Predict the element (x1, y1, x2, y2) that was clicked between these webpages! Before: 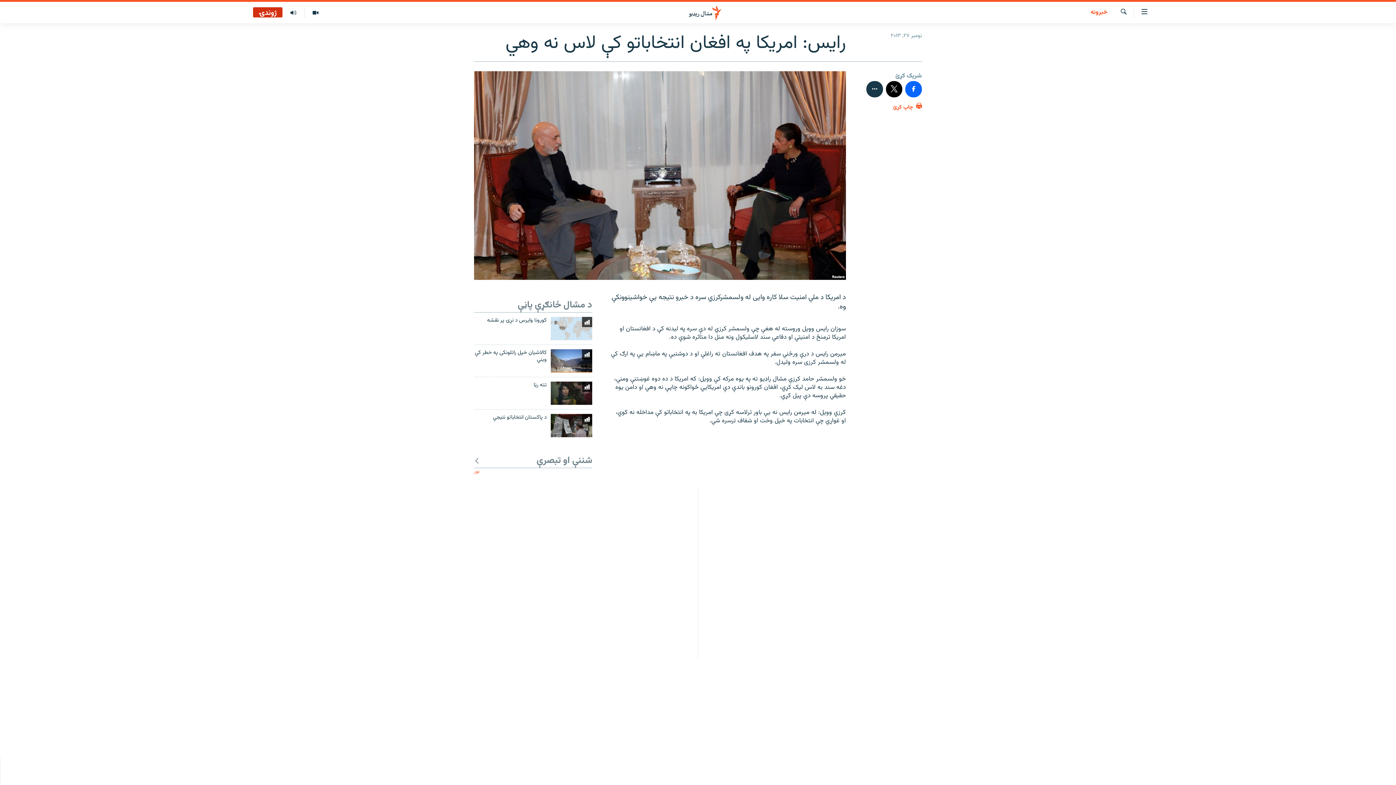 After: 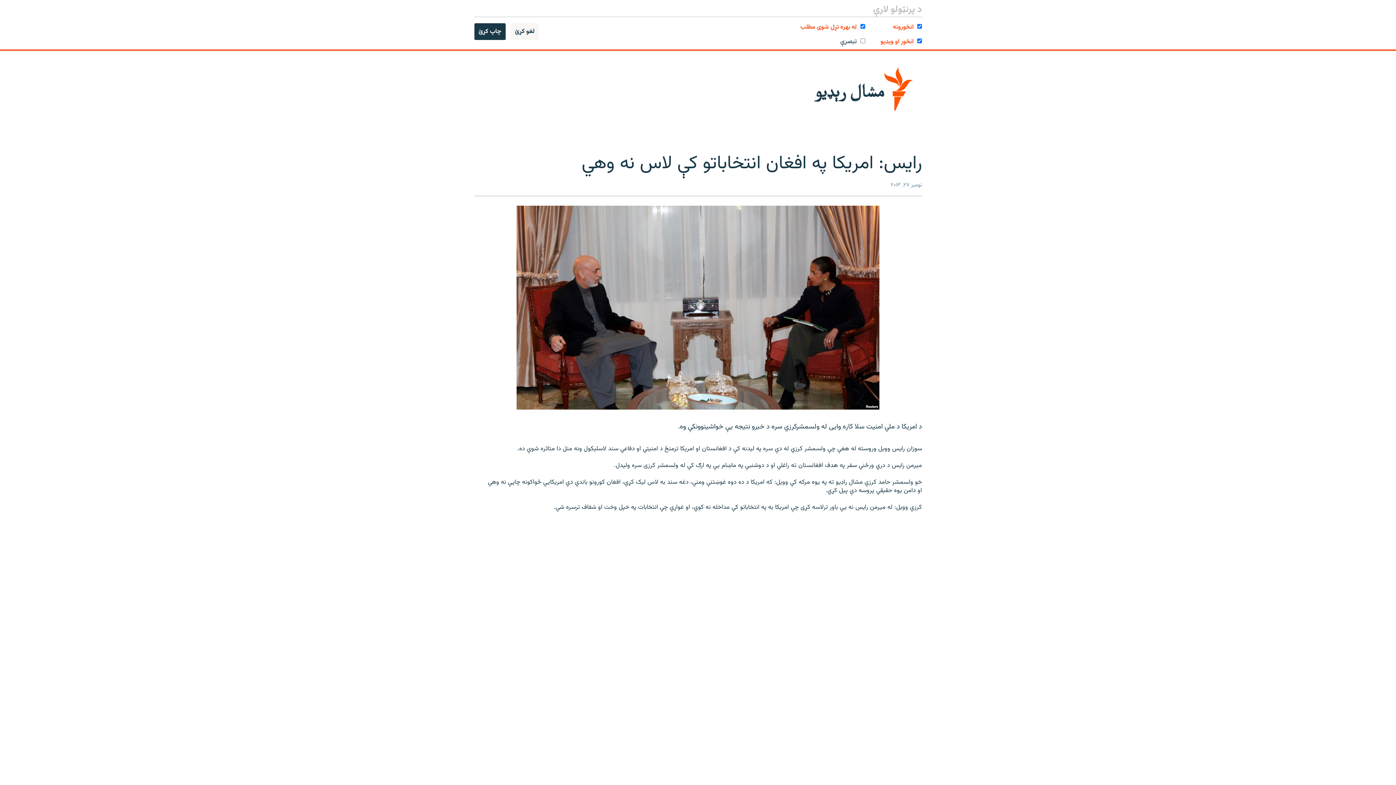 Action: bbox: (893, 101, 922, 115) label:  چاپ کړئ